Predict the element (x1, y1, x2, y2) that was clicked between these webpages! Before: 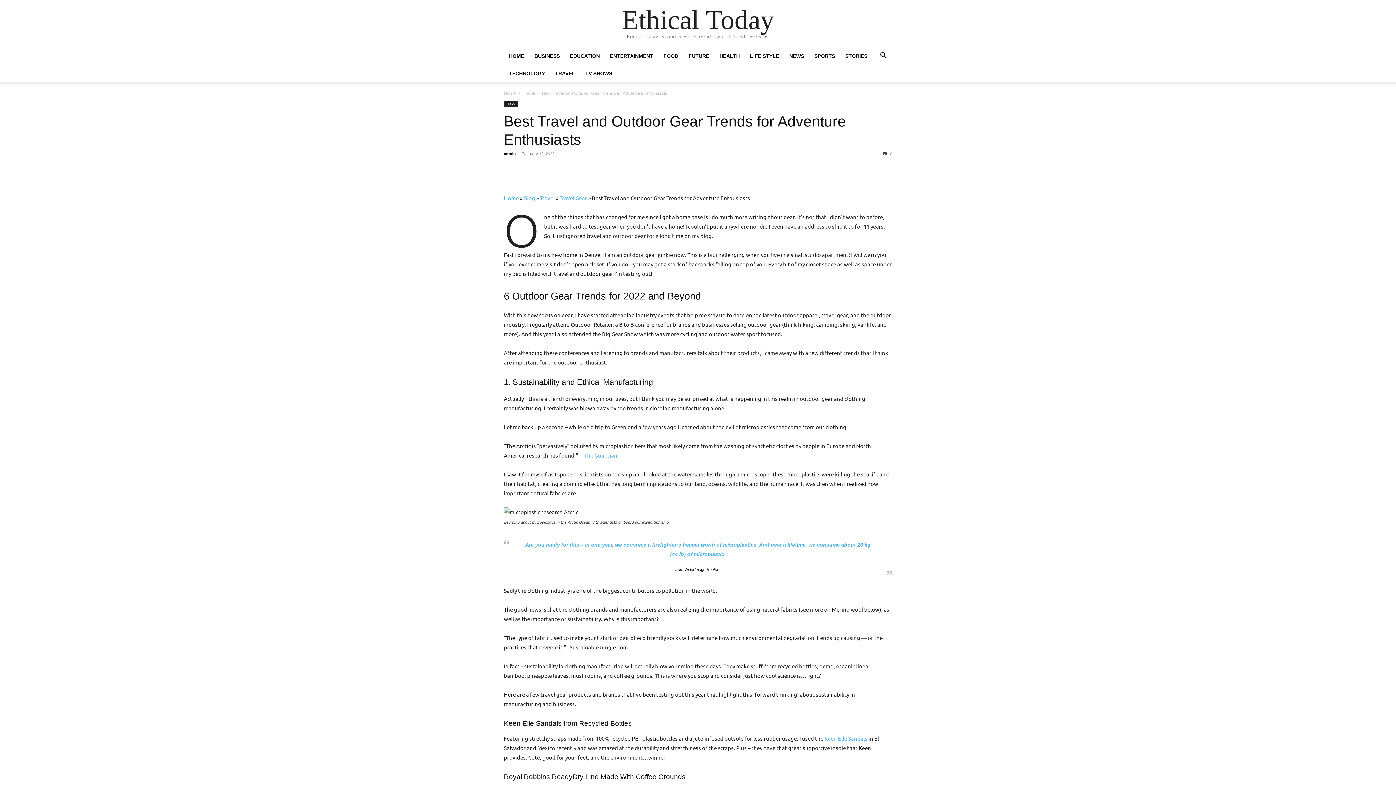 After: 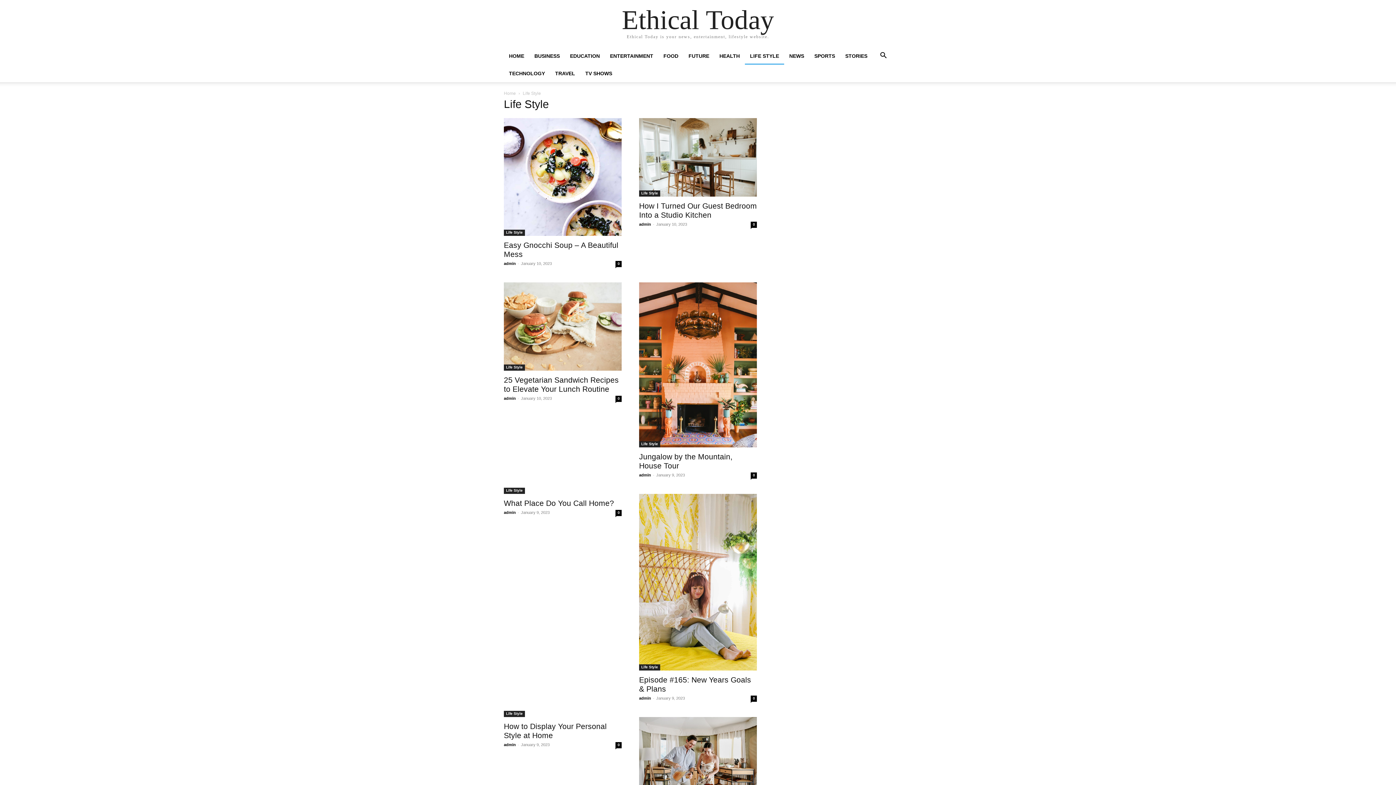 Action: bbox: (745, 53, 784, 58) label: LIFE STYLE